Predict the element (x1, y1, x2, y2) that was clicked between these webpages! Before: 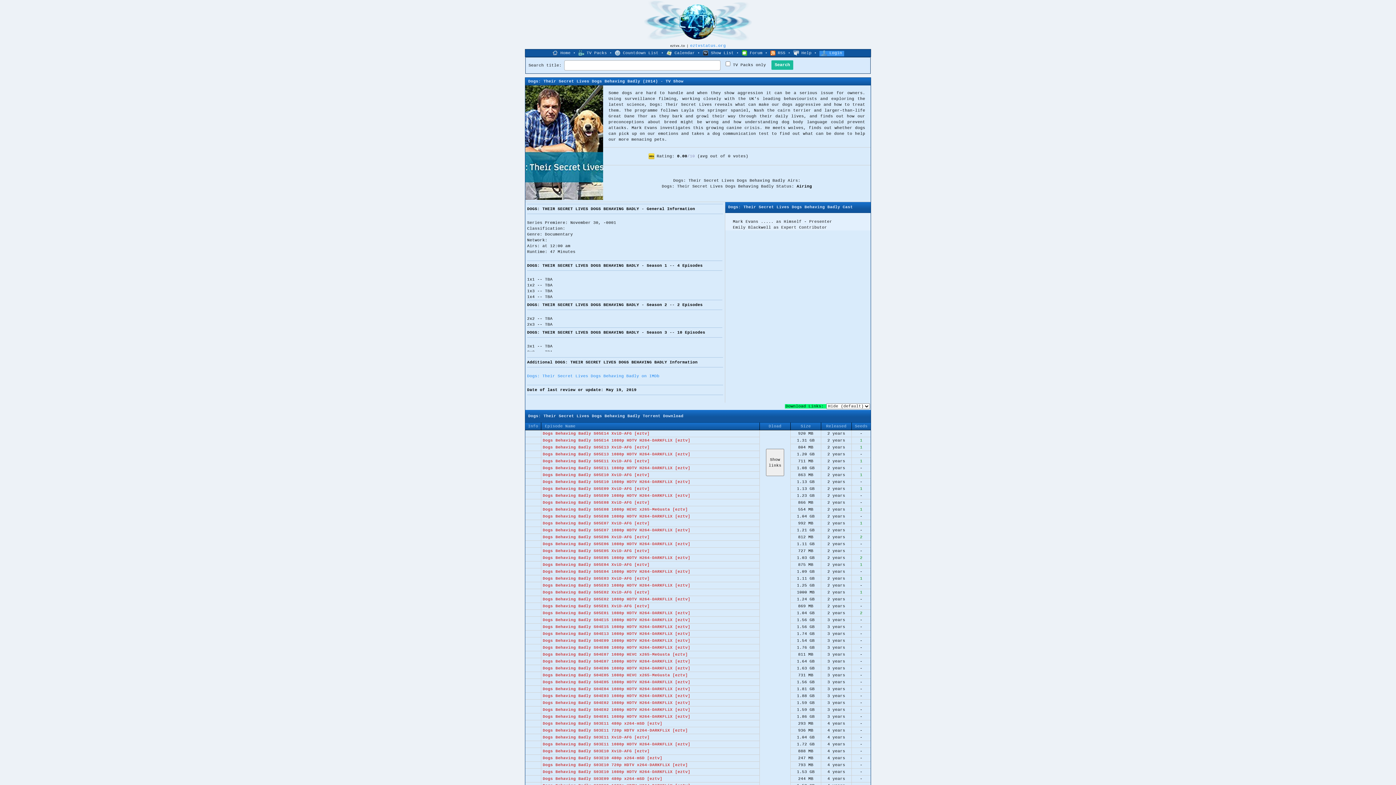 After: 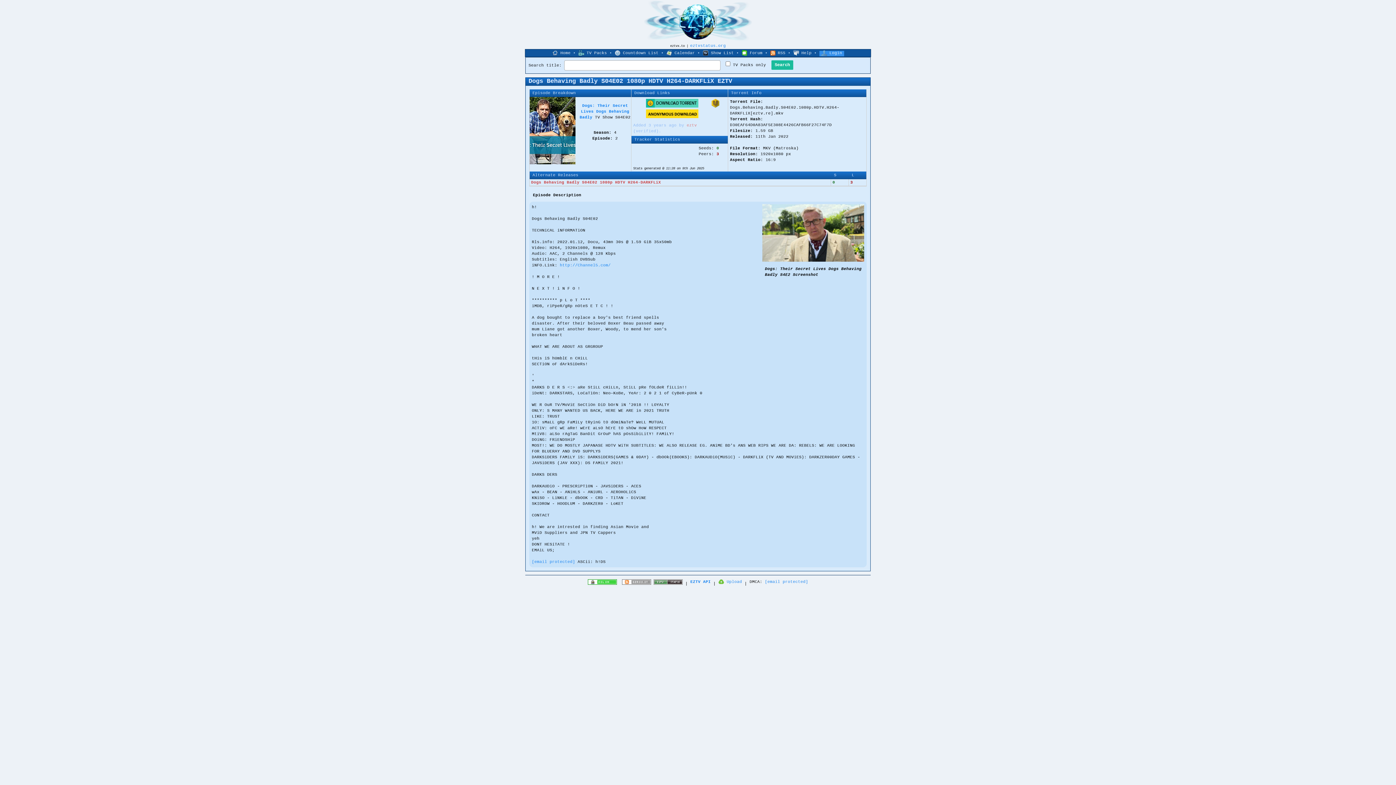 Action: label: Dogs Behaving Badly S04E02 1080p HDTV H264-DARKFLiX [eztv] bbox: (542, 701, 690, 705)